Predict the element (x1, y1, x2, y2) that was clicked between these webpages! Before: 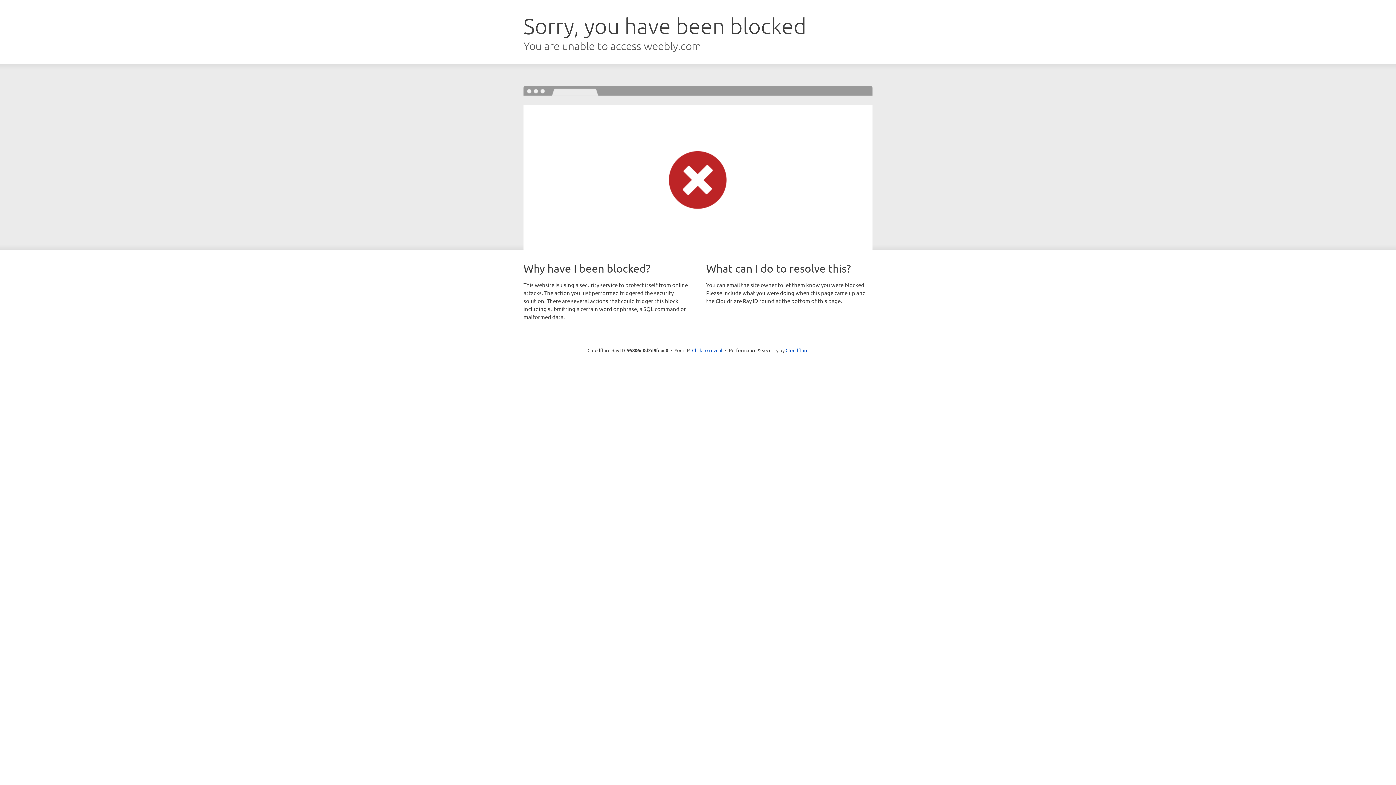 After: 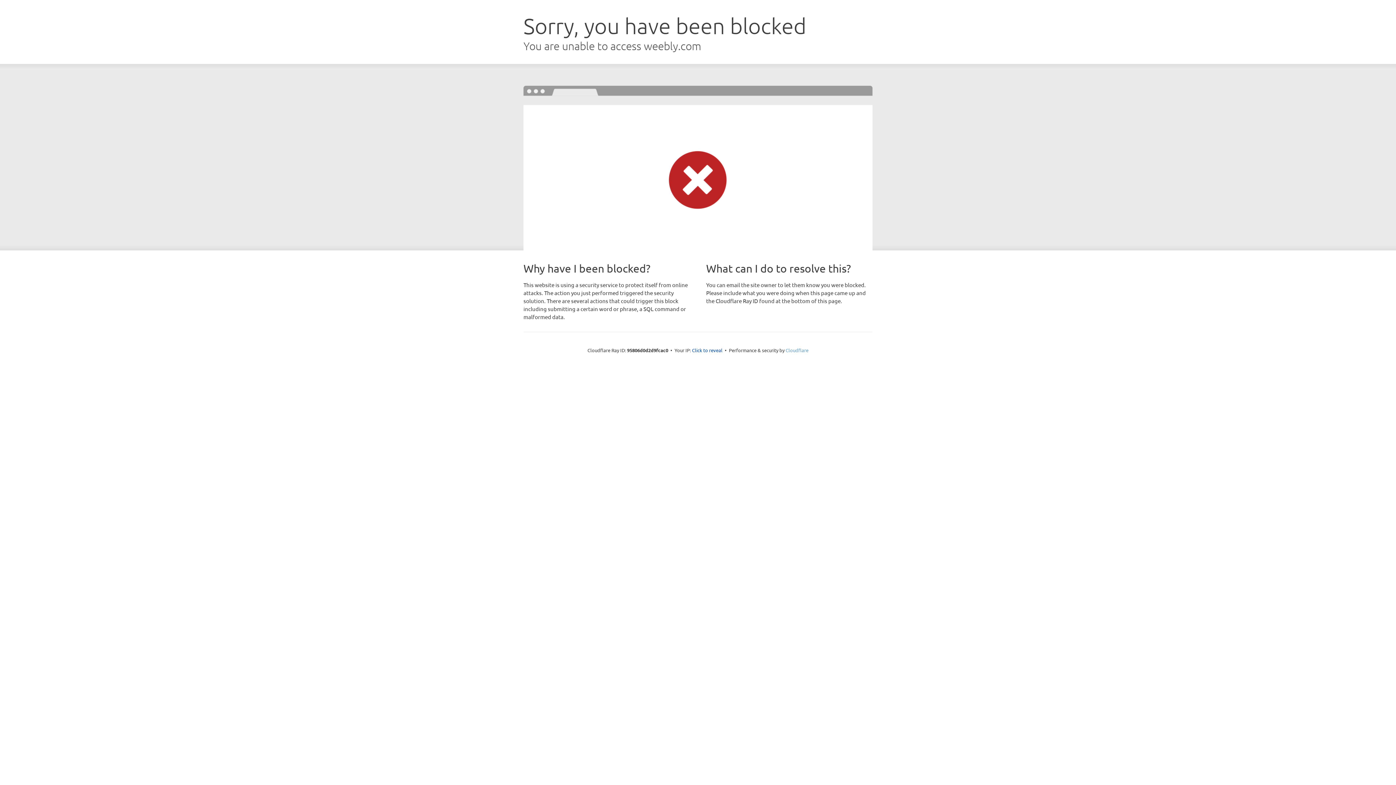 Action: label: Cloudflare bbox: (785, 347, 808, 353)